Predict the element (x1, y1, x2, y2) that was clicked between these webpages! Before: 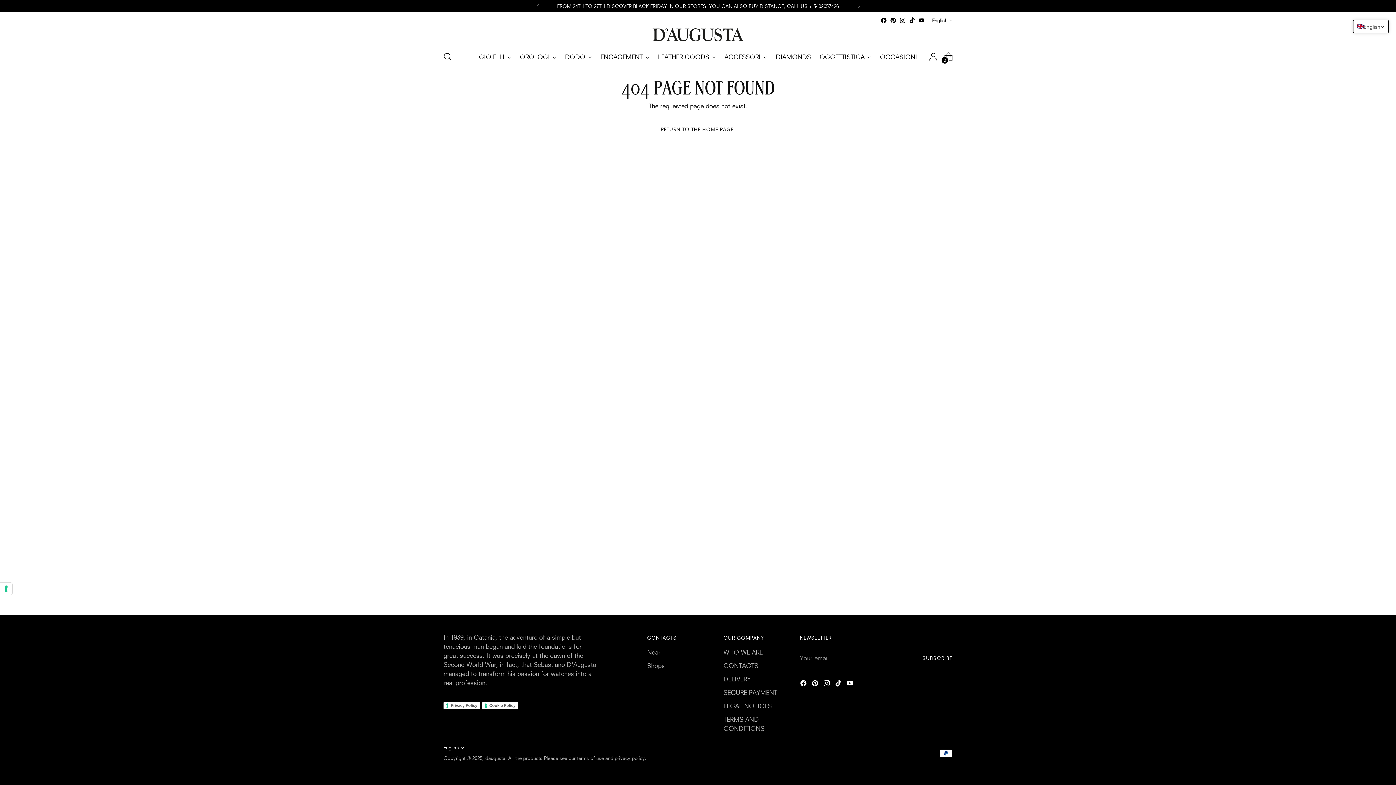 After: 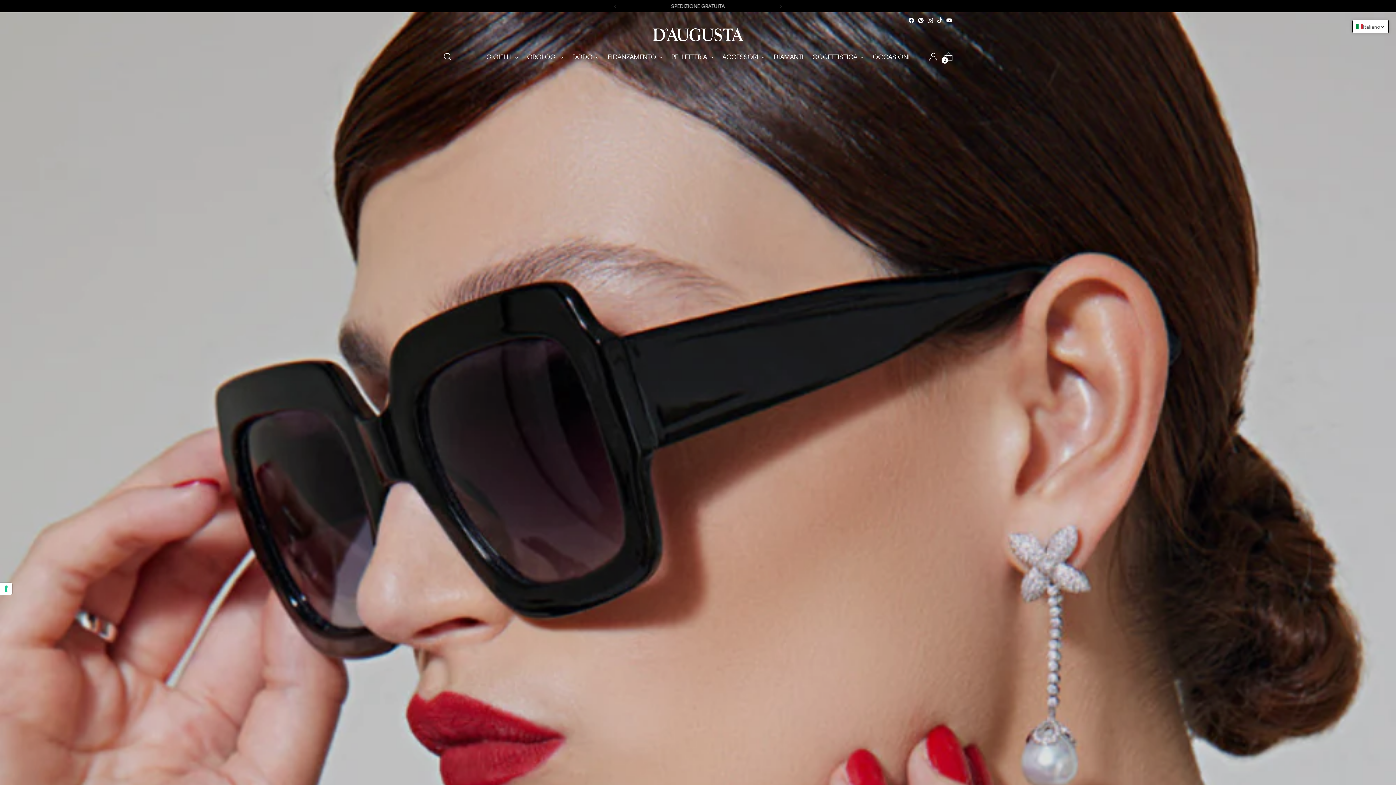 Action: bbox: (485, 755, 505, 761) label: daugusta